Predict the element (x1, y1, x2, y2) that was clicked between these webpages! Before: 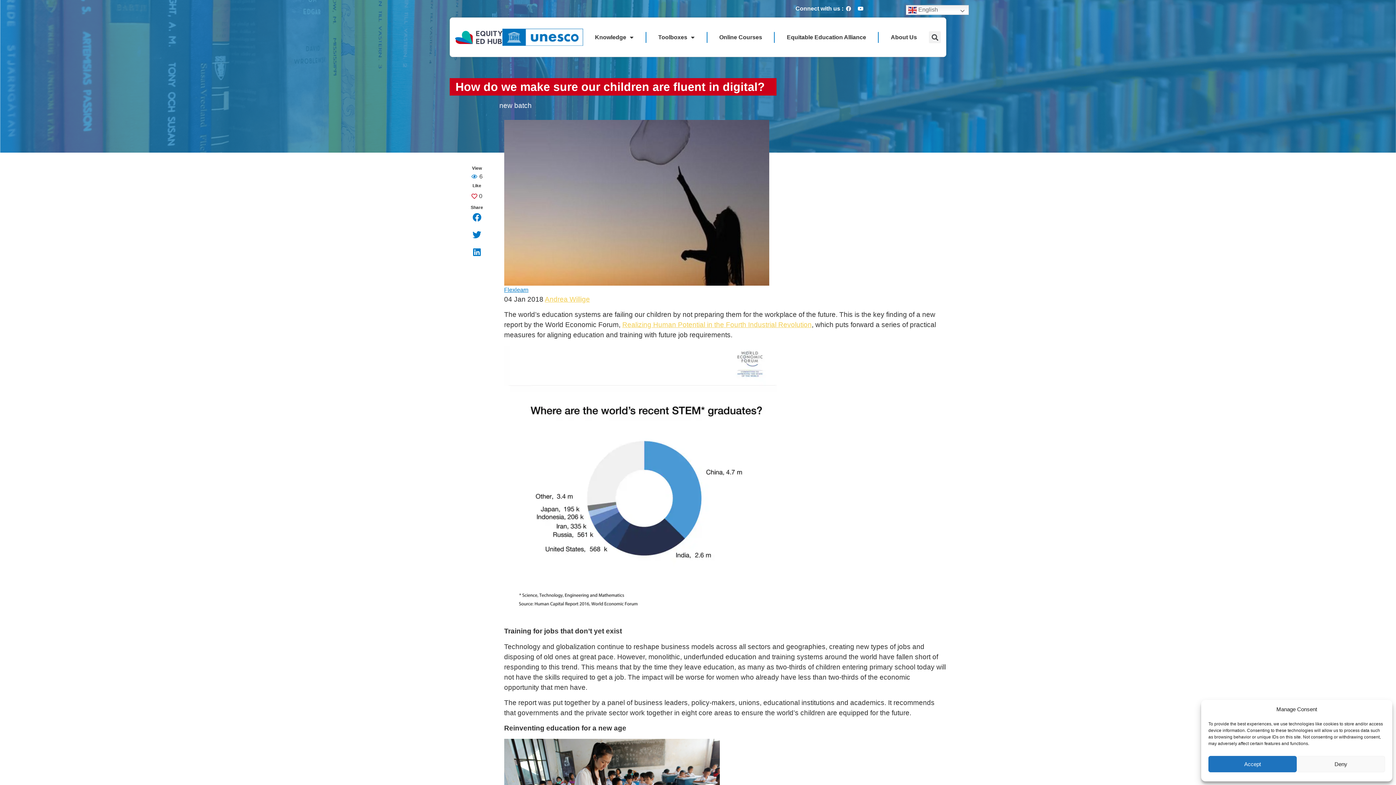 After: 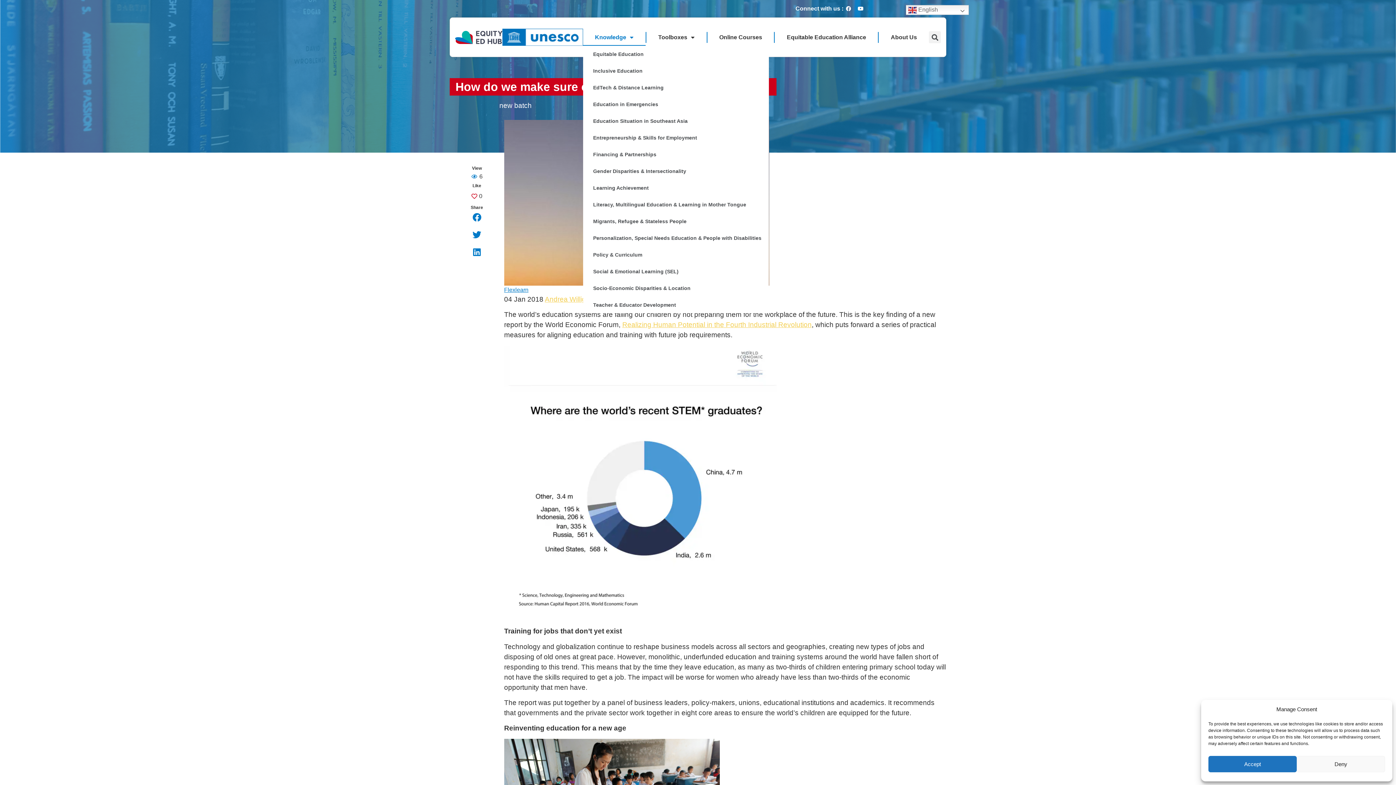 Action: label: Knowledge bbox: (583, 28, 641, 45)